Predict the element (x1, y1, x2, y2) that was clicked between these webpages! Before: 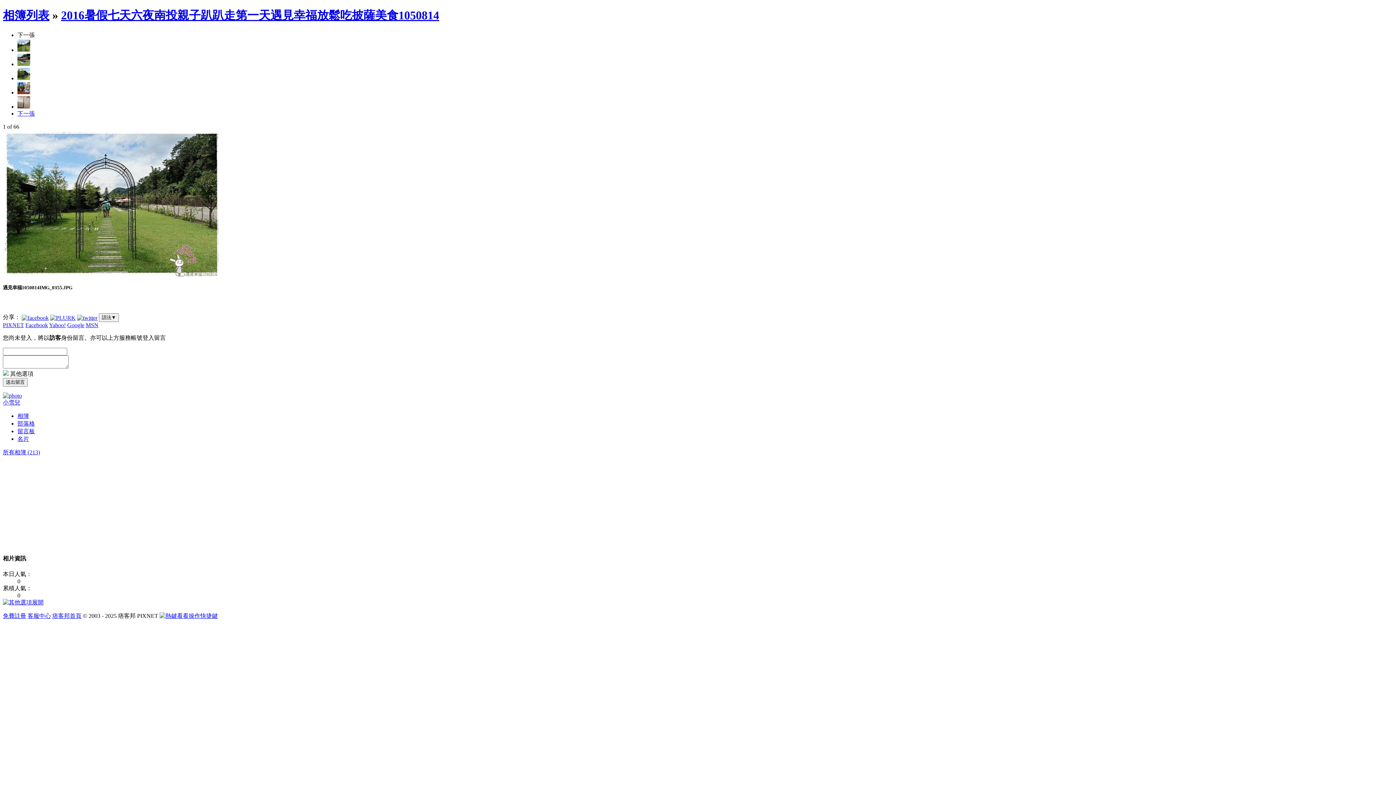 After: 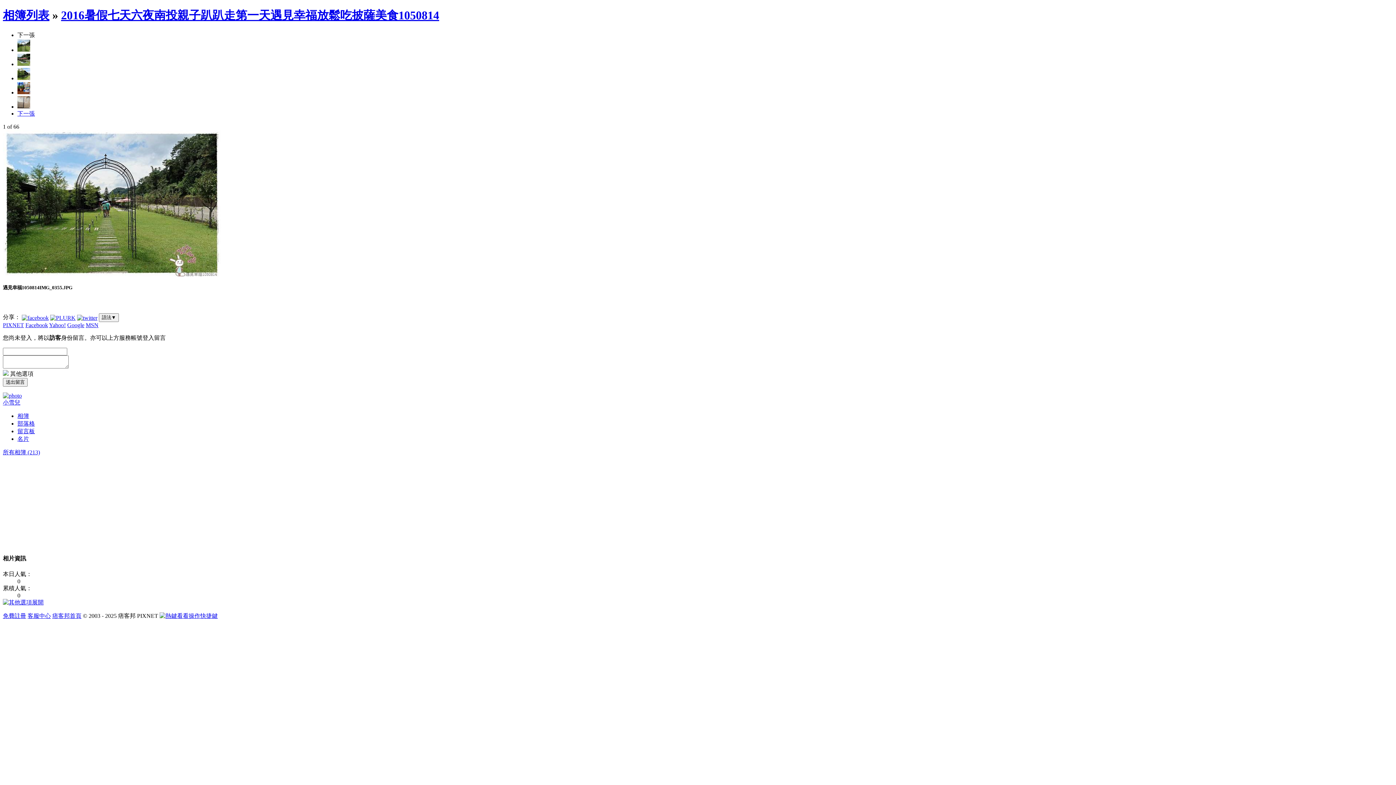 Action: bbox: (25, 322, 48, 328) label: Facebook